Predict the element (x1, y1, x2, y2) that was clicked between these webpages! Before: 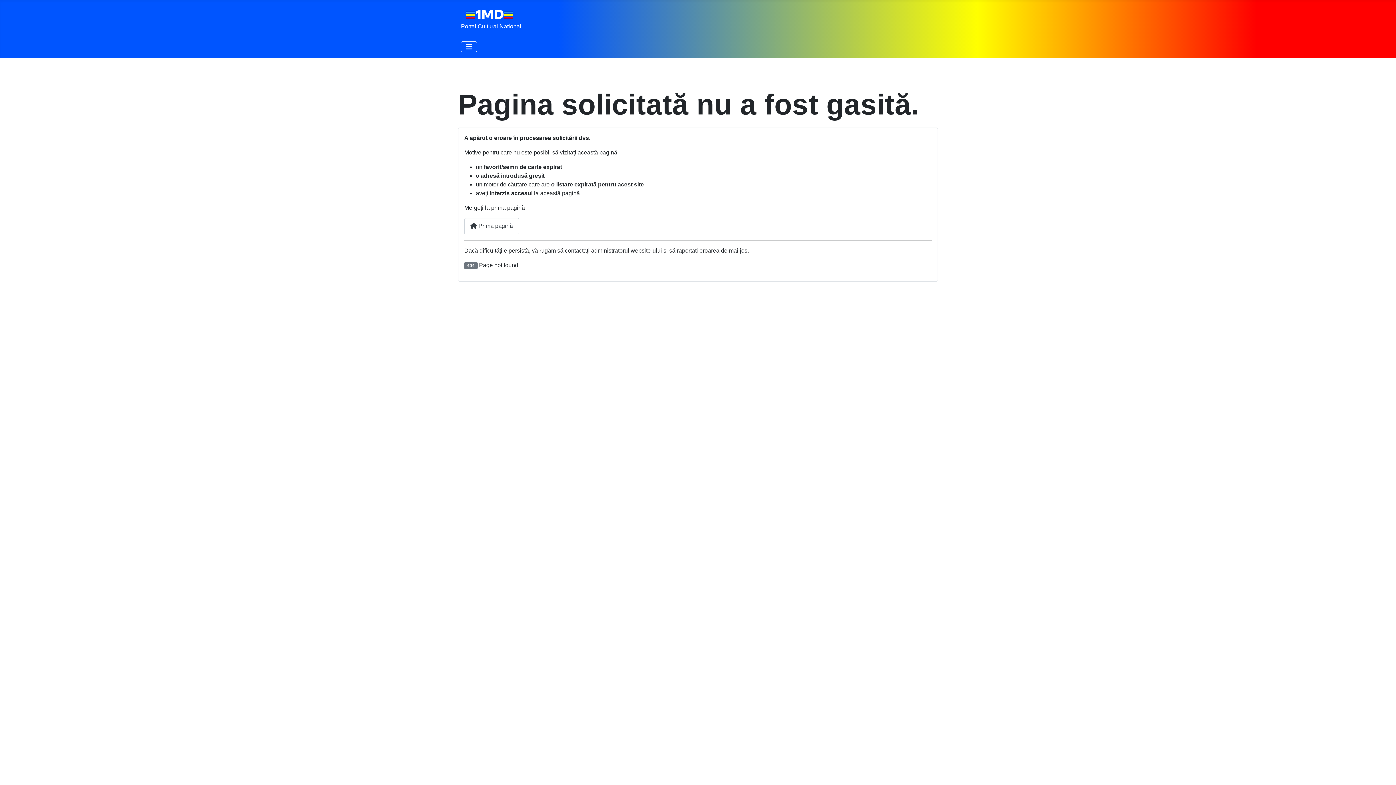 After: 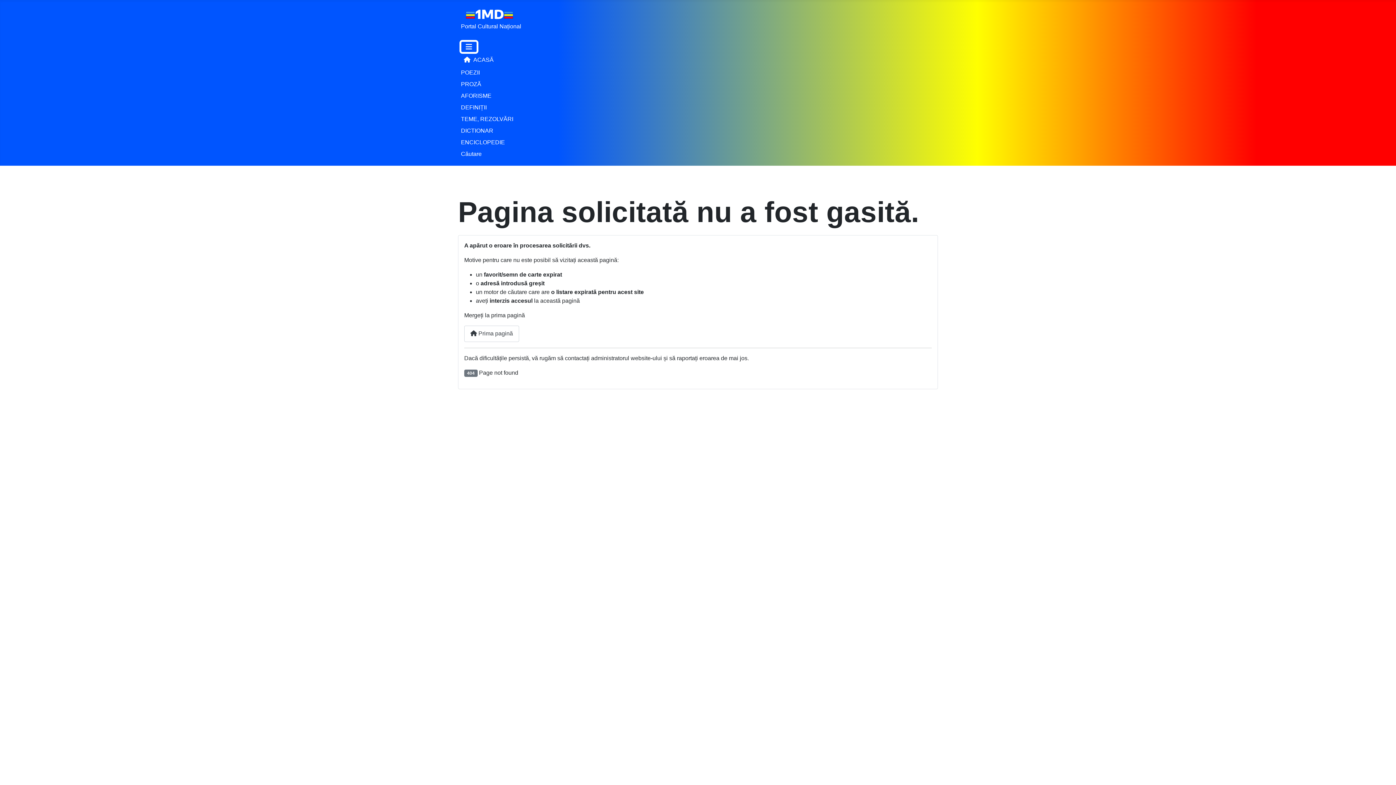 Action: label: Comută navigarea bbox: (461, 41, 477, 52)